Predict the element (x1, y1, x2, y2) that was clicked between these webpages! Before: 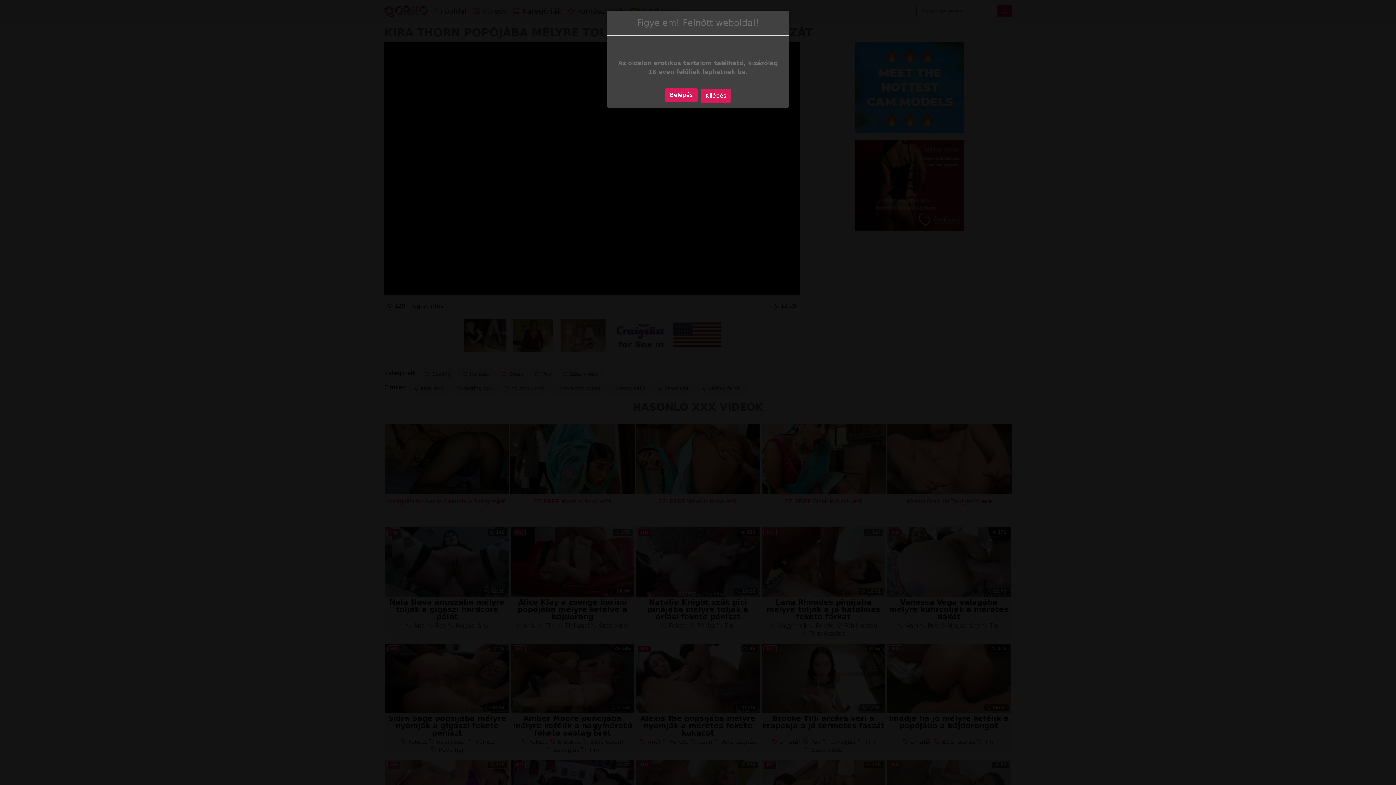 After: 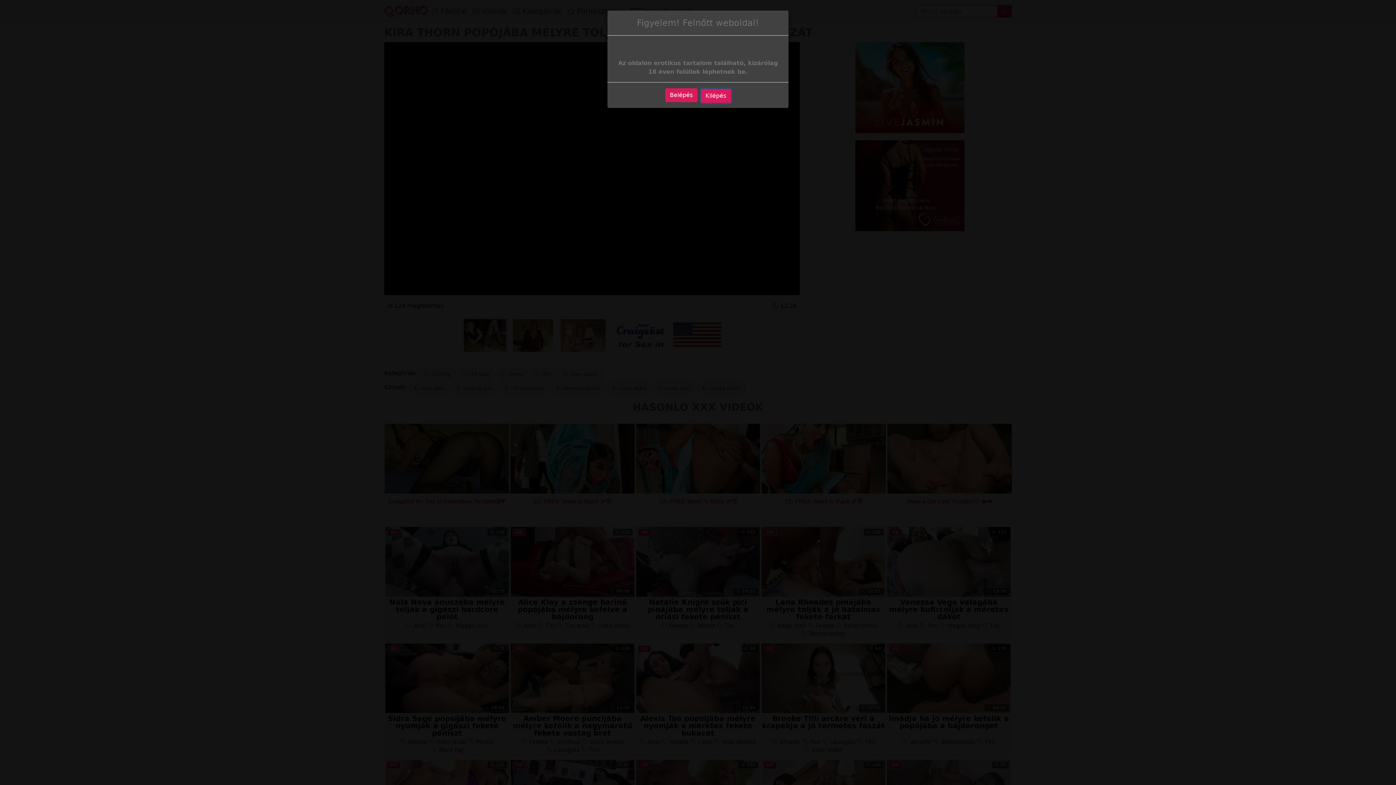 Action: bbox: (700, 89, 731, 102) label: Kilépés